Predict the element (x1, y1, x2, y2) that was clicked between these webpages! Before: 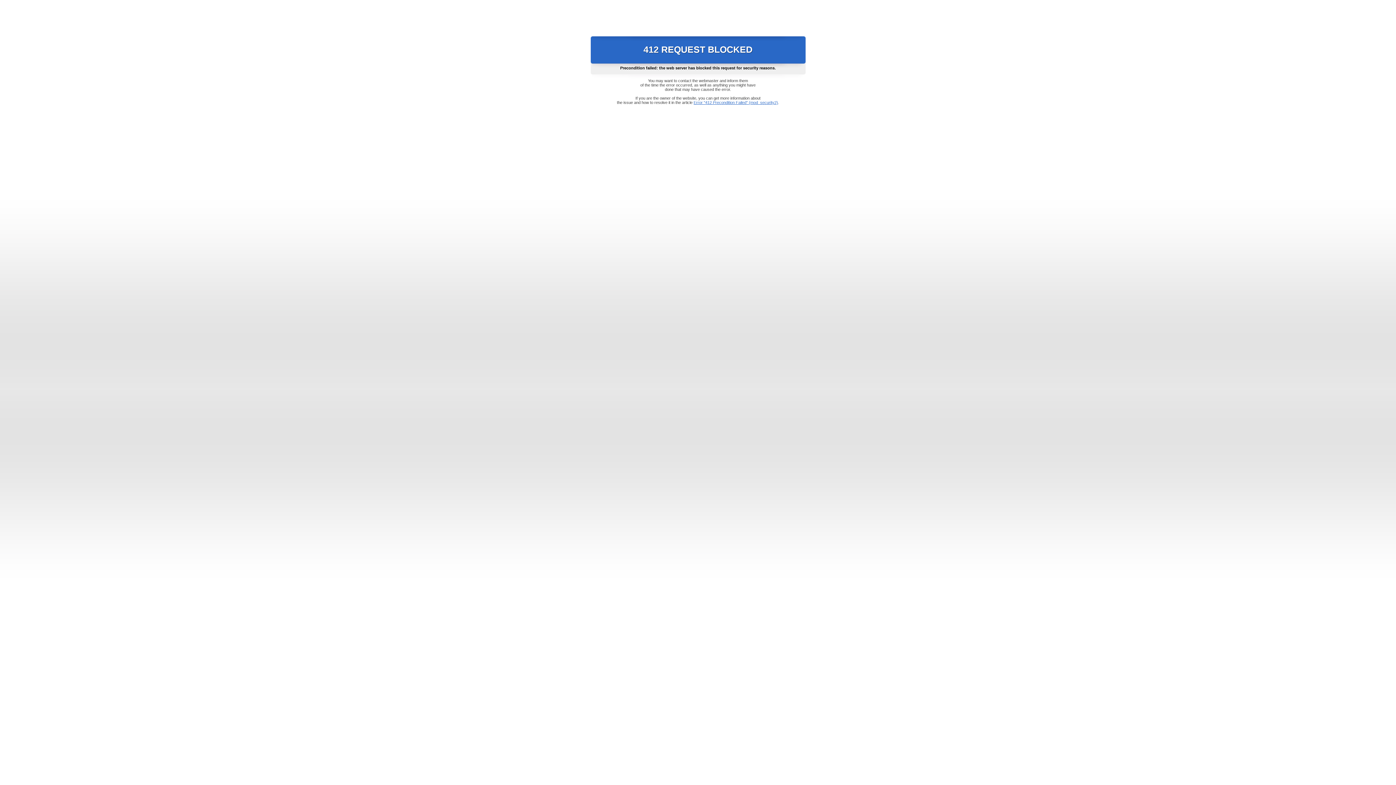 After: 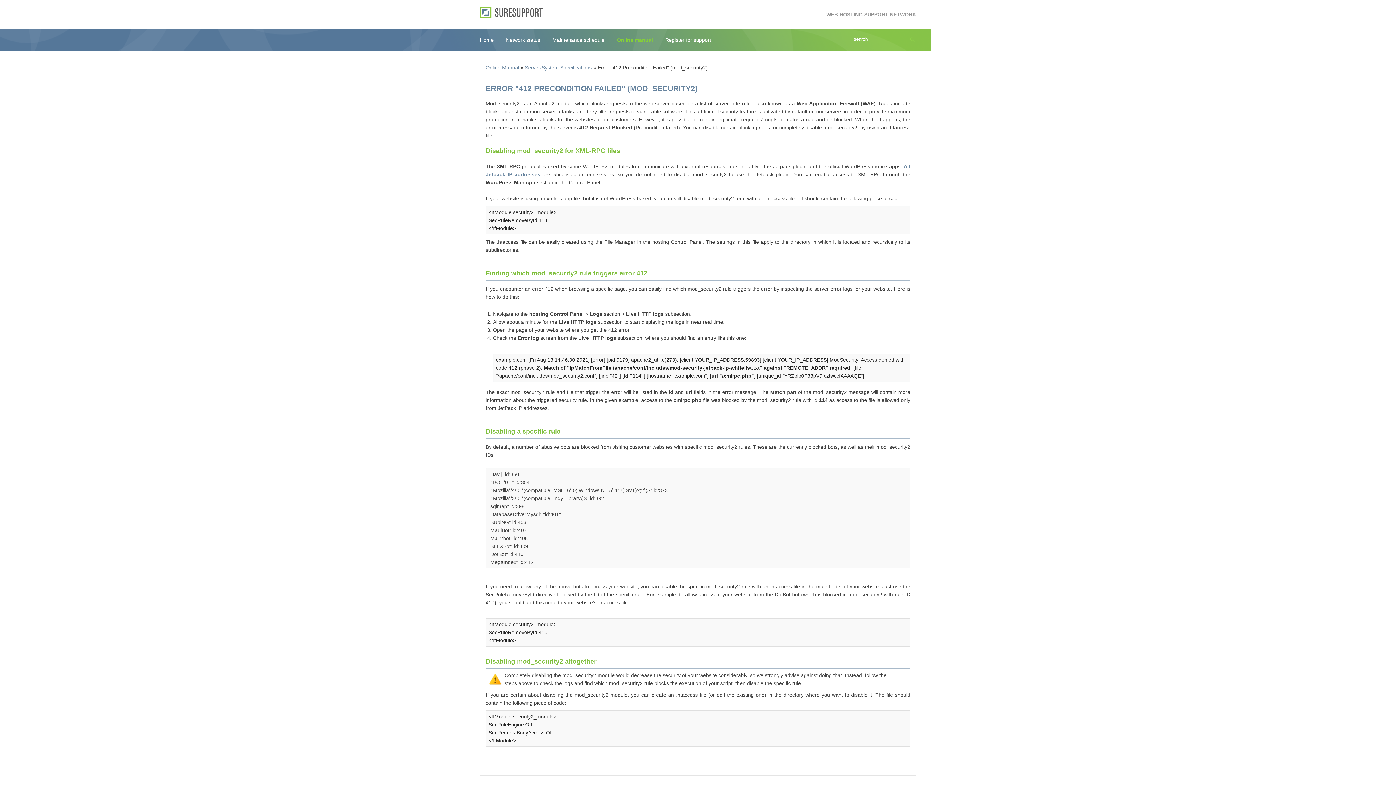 Action: bbox: (693, 100, 778, 104) label: Error "412 Precondition Failed" (mod_security2)